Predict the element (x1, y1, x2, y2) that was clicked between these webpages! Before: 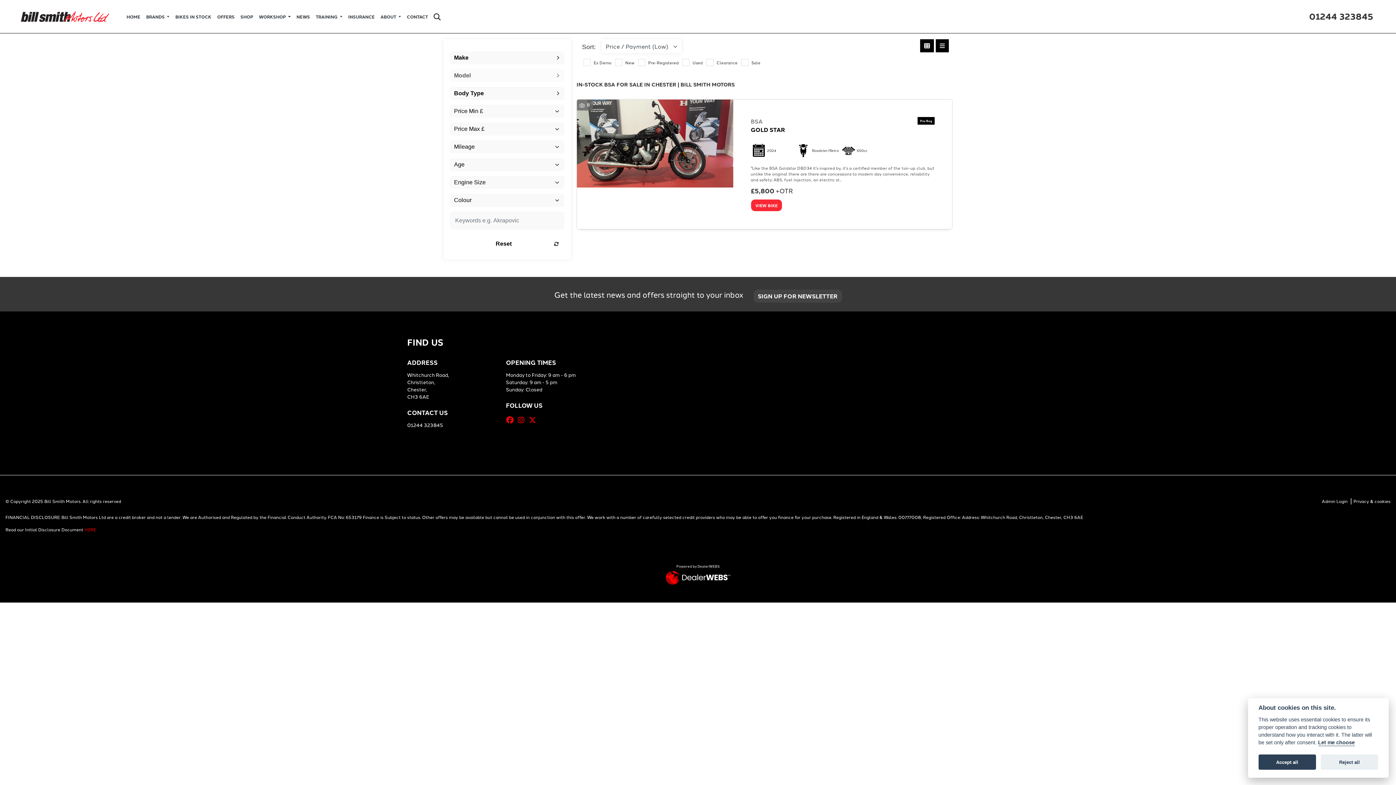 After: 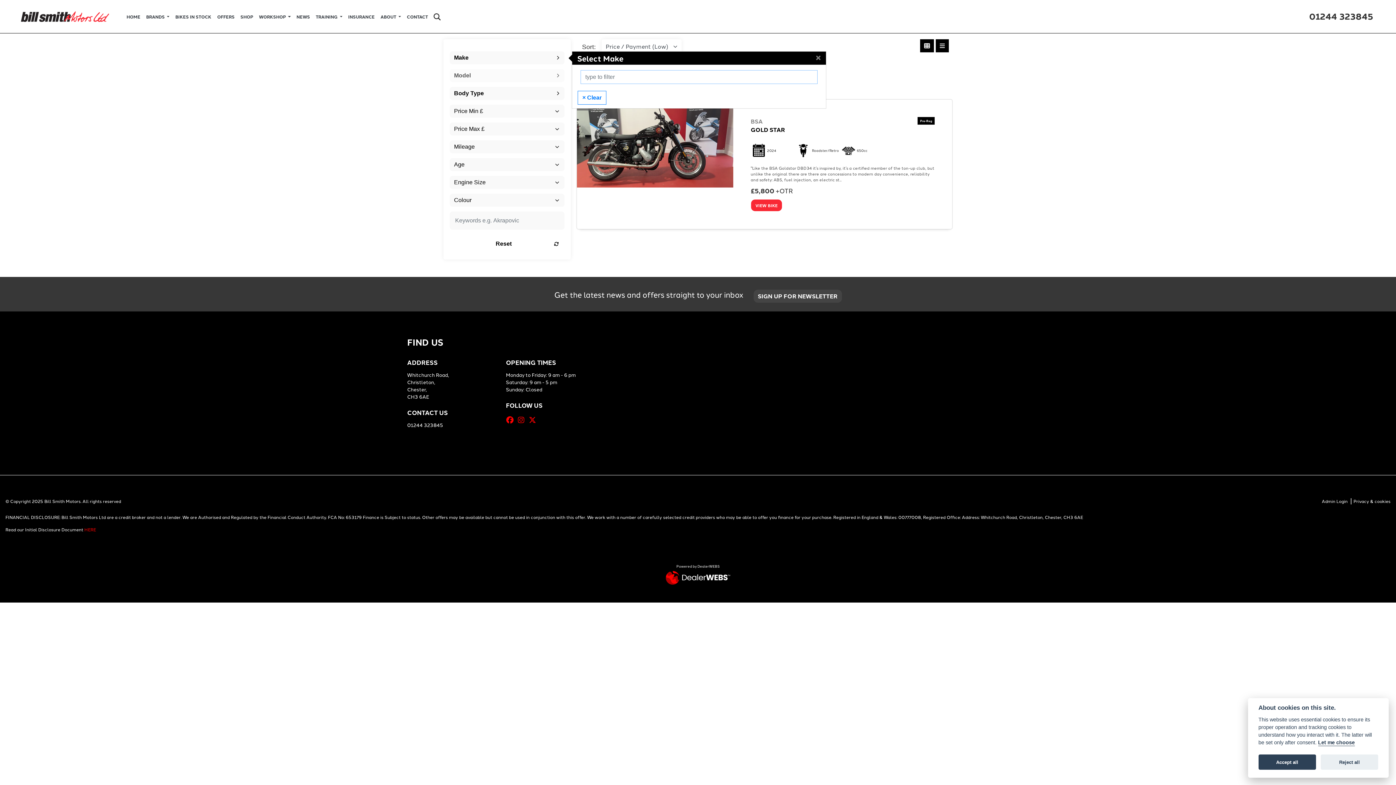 Action: bbox: (449, 51, 564, 64) label: Make